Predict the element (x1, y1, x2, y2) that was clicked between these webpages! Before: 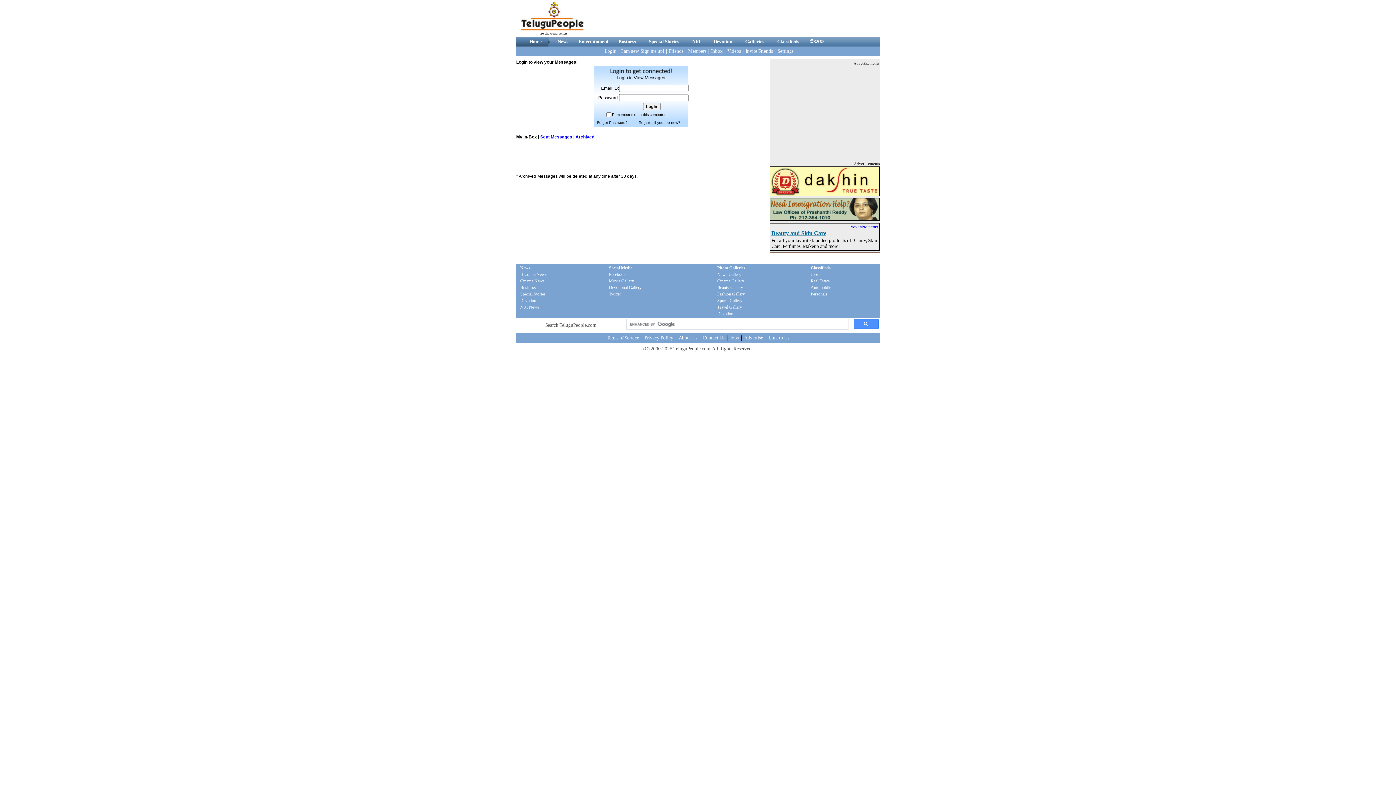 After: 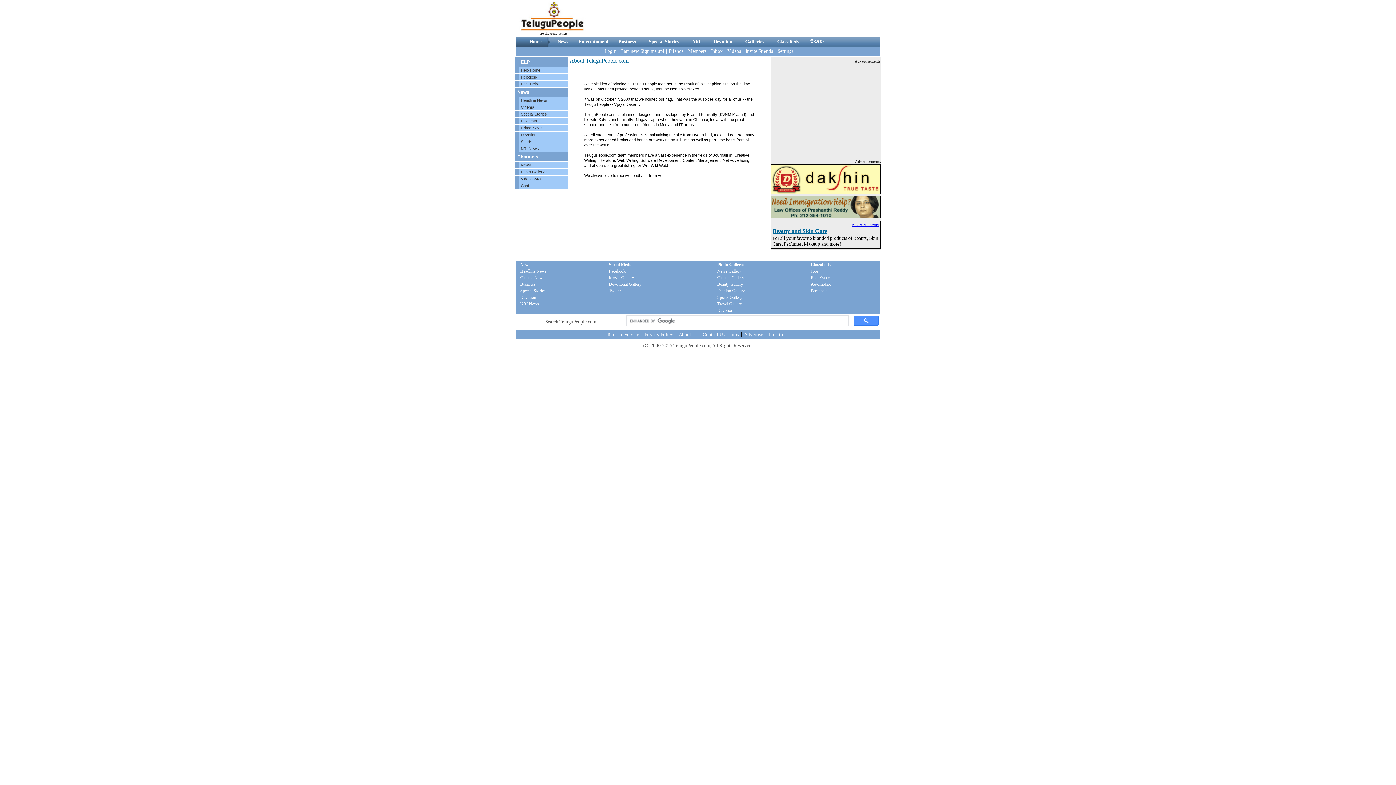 Action: label: About Us bbox: (678, 335, 698, 340)